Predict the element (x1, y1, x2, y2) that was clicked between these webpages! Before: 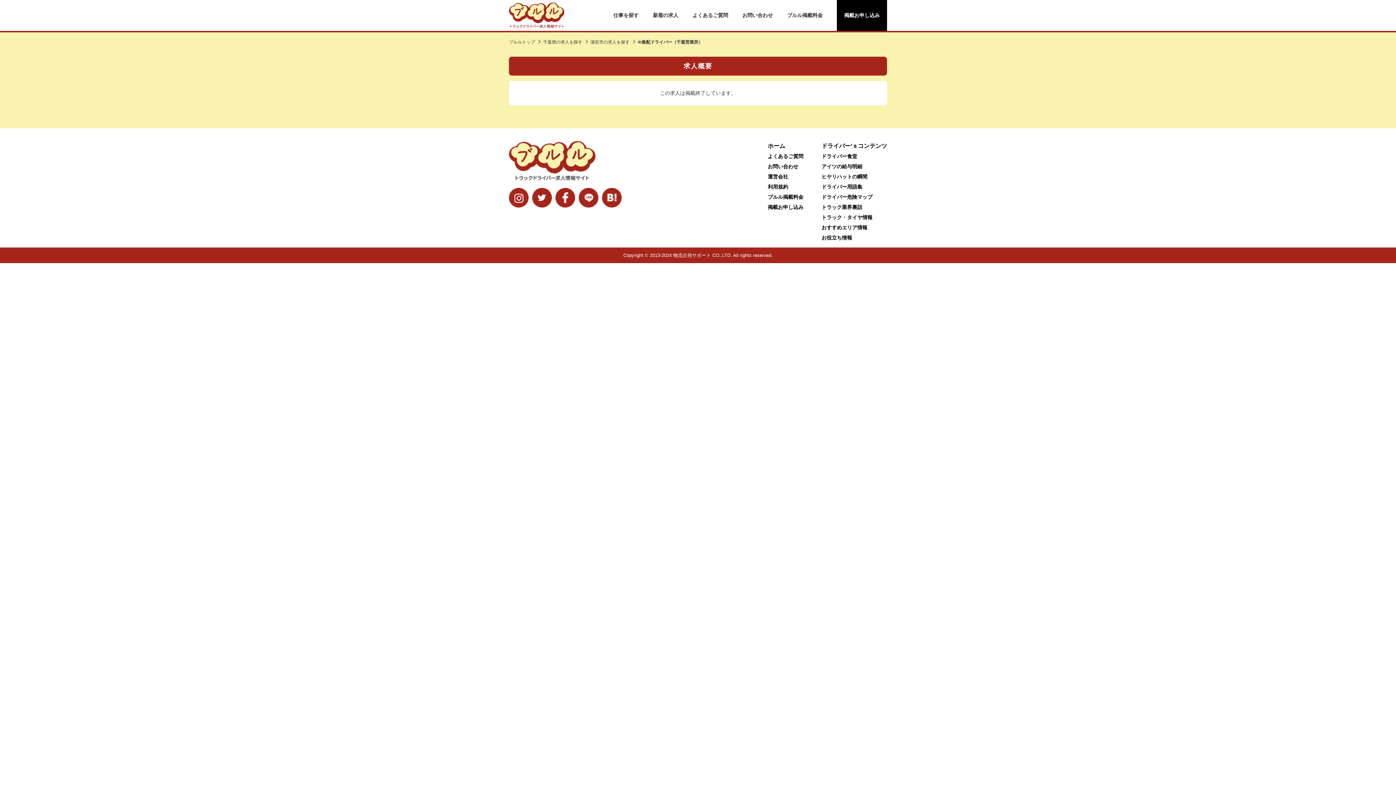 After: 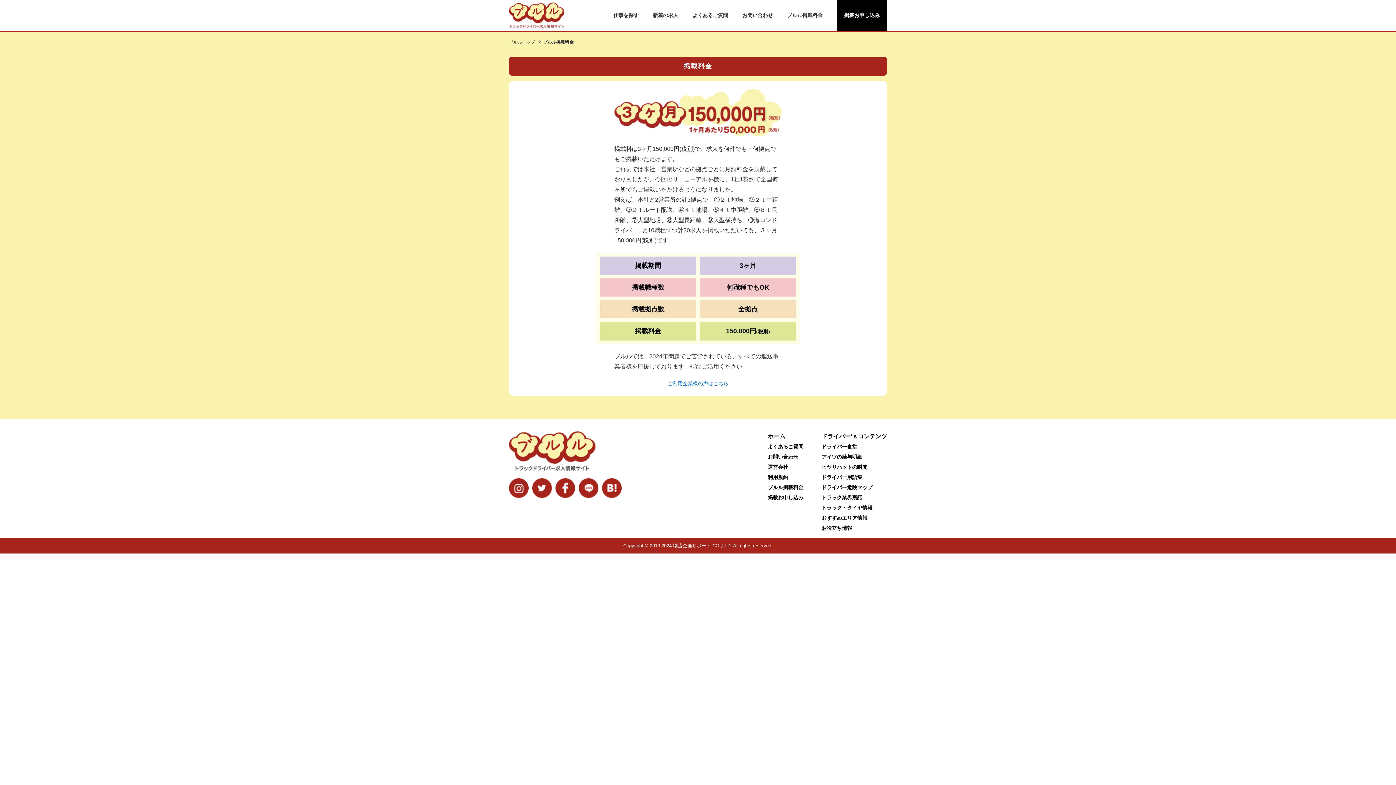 Action: label: ブルル掲載料金 bbox: (768, 192, 803, 202)